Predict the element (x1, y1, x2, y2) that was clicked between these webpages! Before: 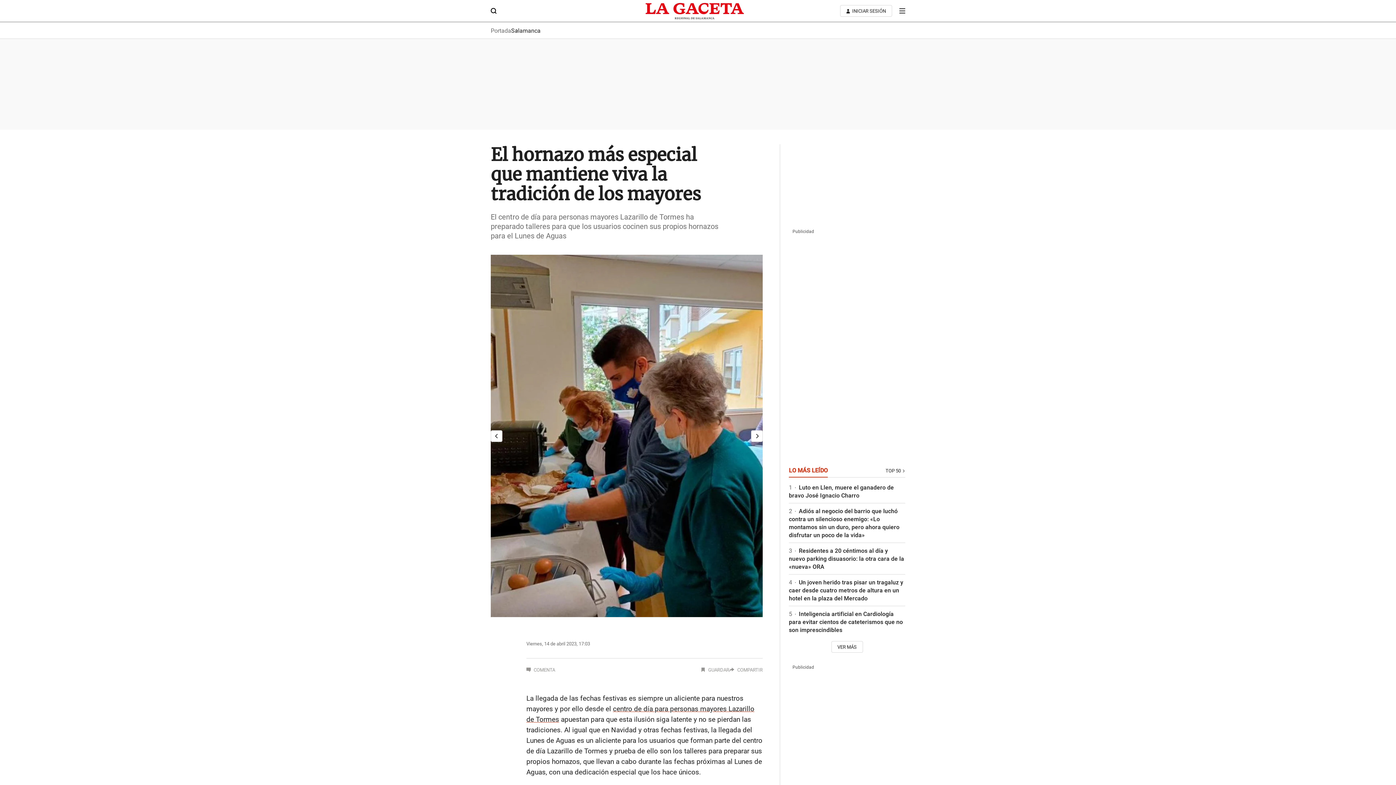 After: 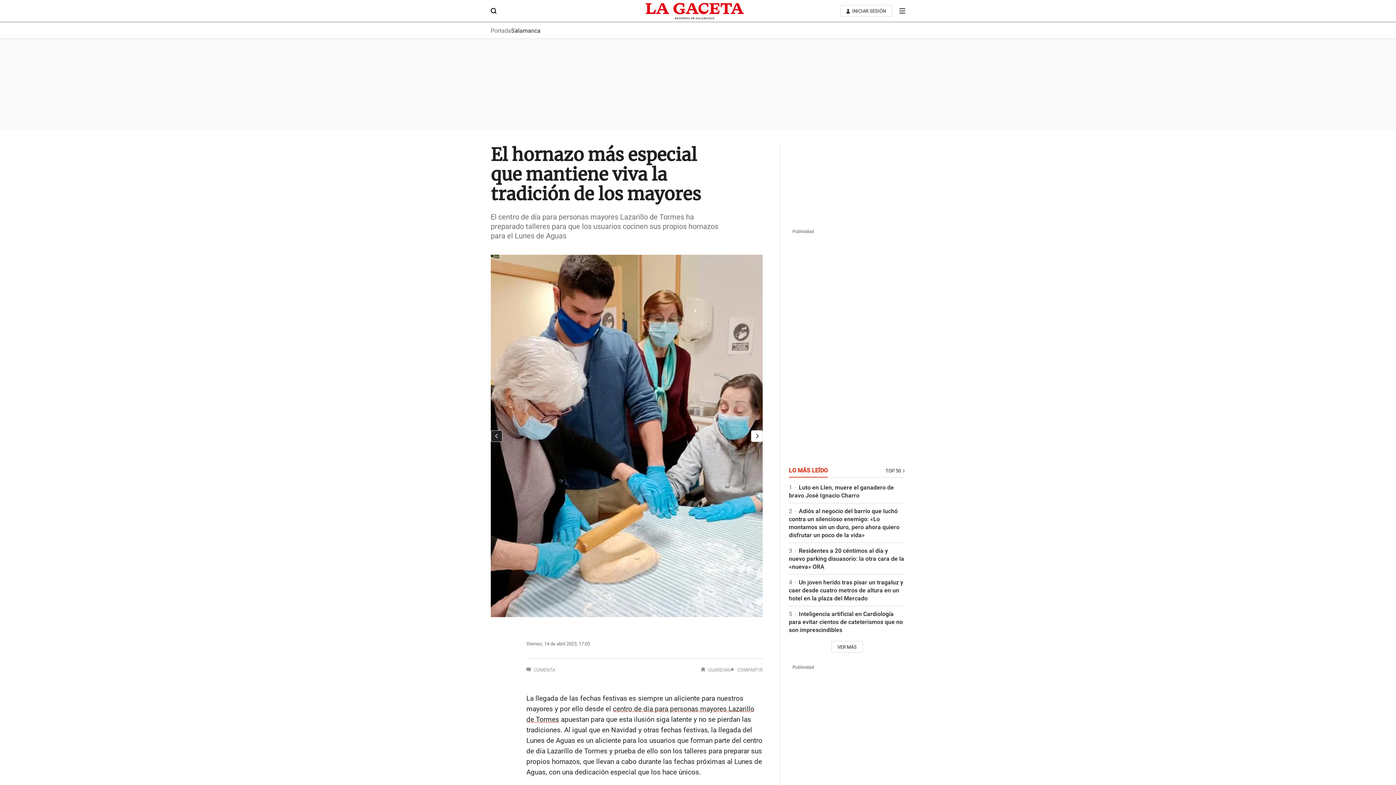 Action: bbox: (490, 430, 502, 442)